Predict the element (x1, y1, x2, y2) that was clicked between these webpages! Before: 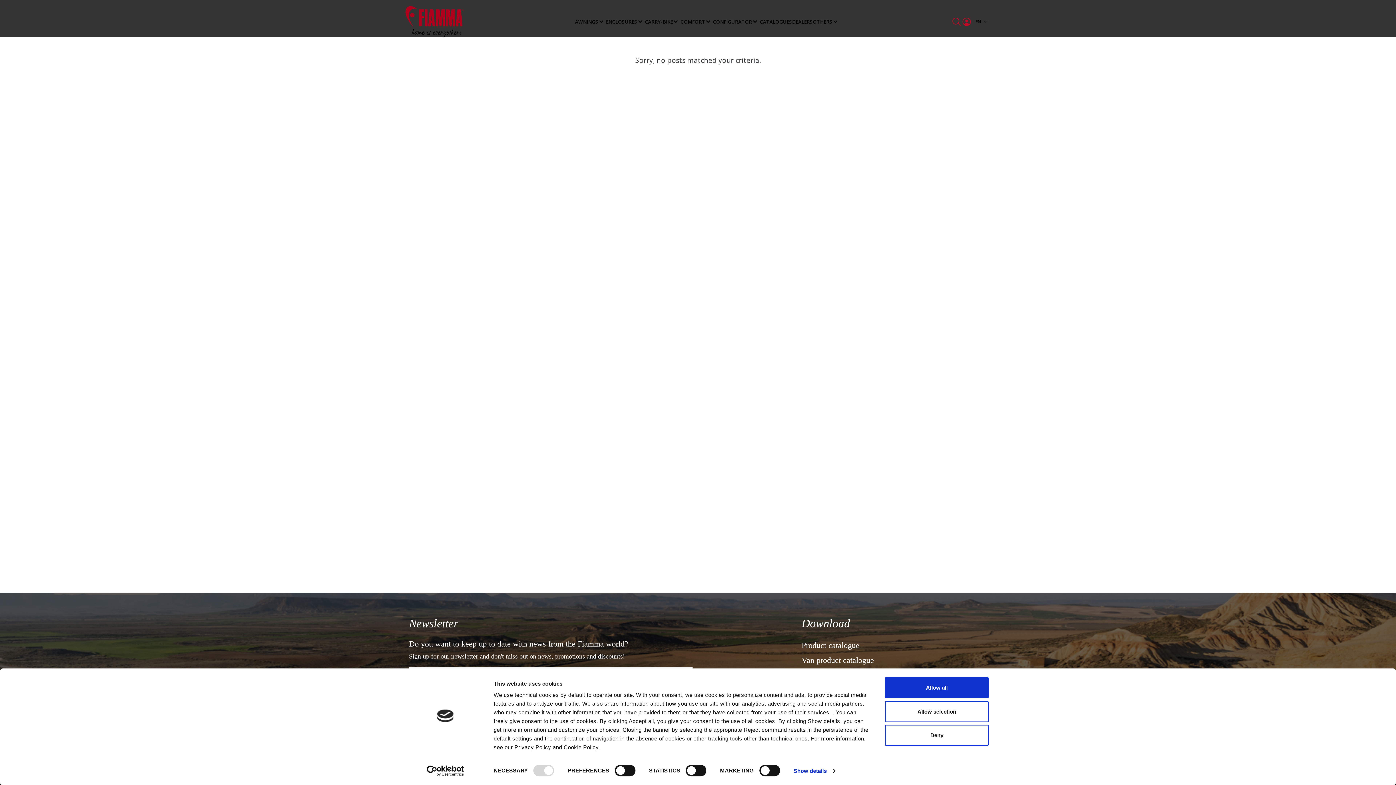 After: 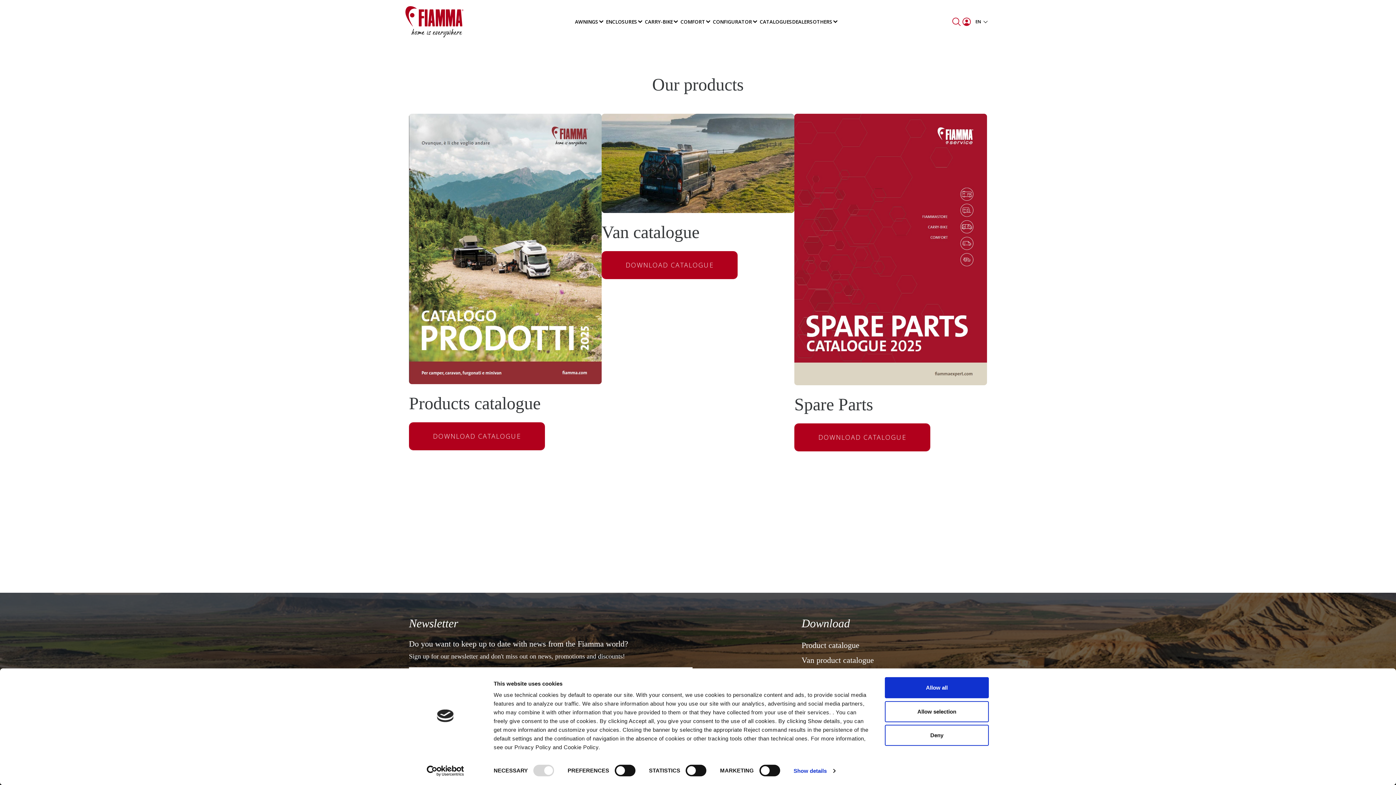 Action: label: CATALOGUES bbox: (759, 12, 792, 30)